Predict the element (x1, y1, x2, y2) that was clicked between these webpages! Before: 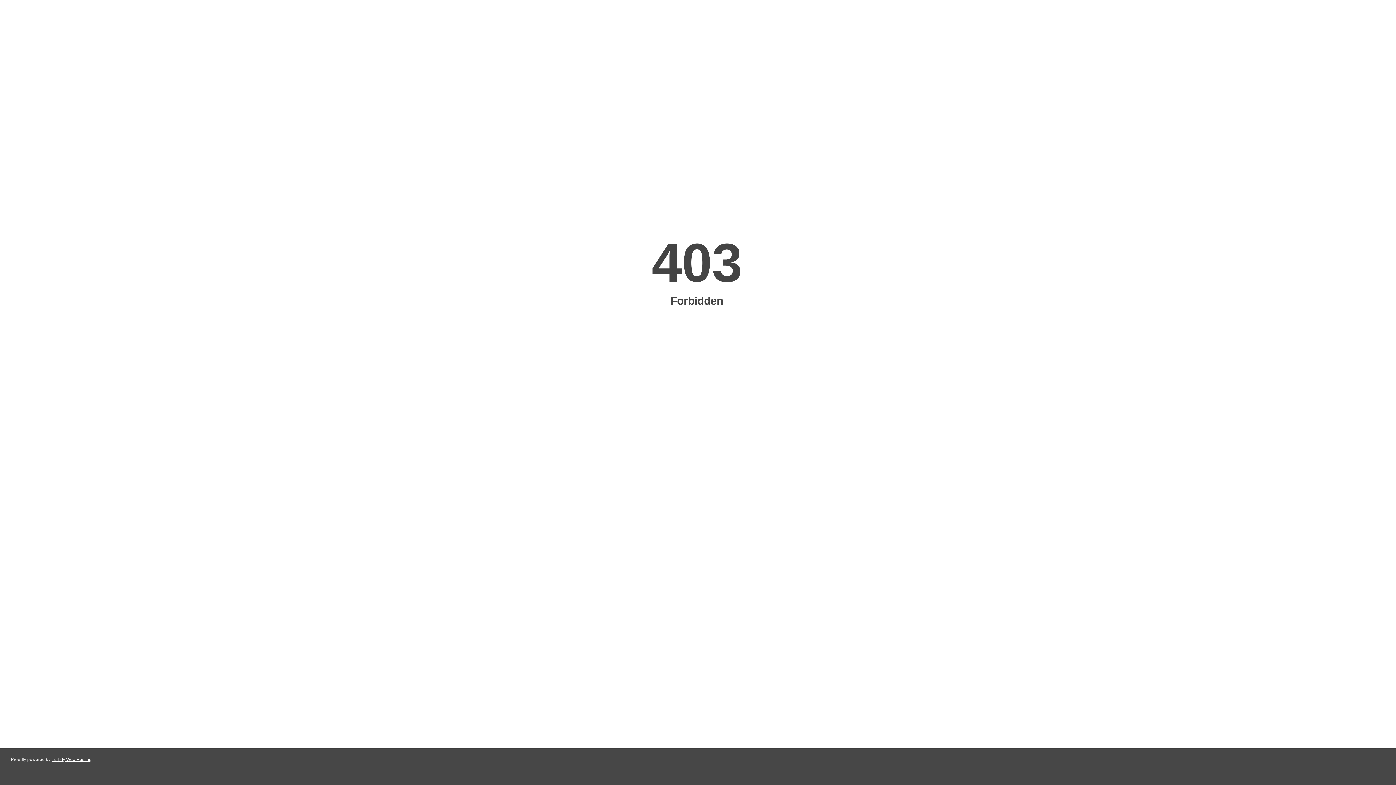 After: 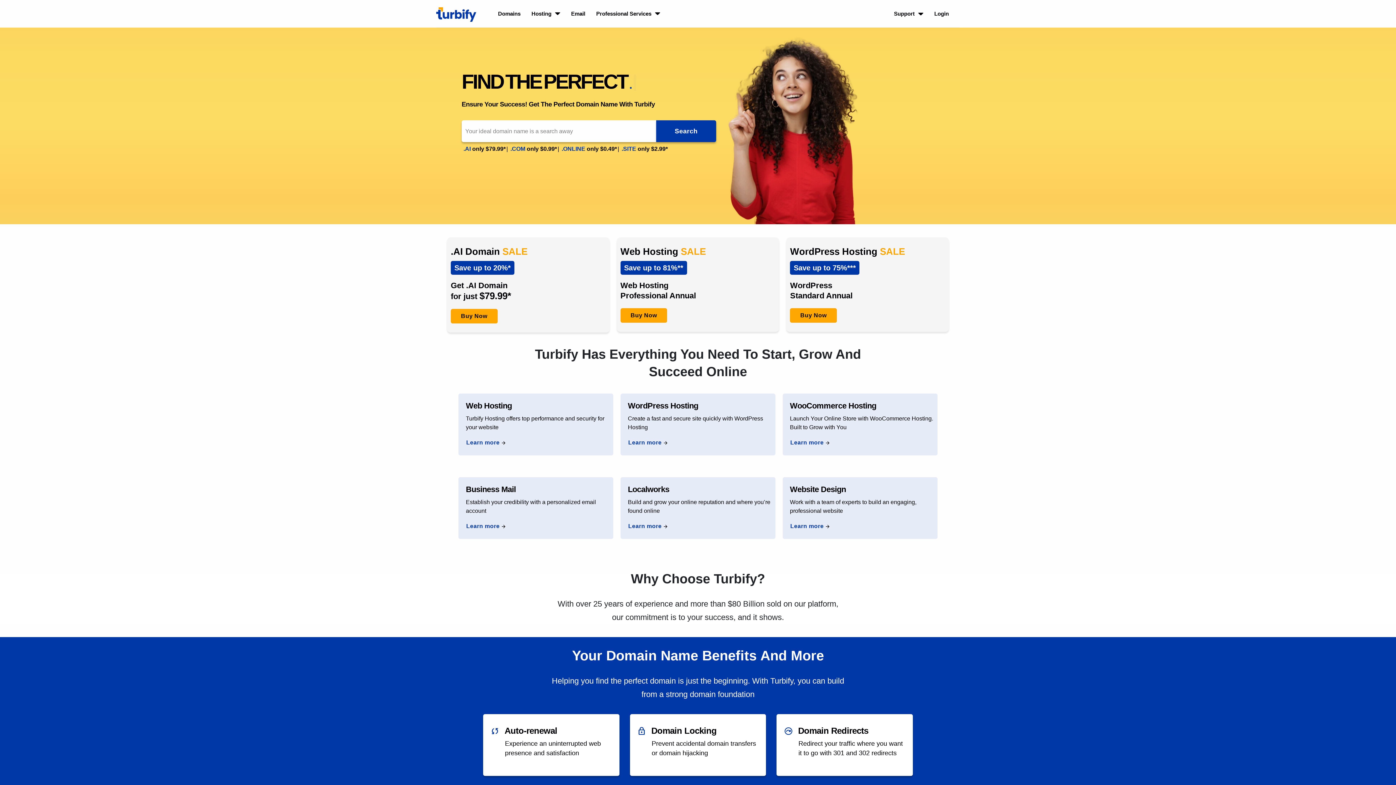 Action: label: Turbify Web Hosting bbox: (51, 757, 91, 762)